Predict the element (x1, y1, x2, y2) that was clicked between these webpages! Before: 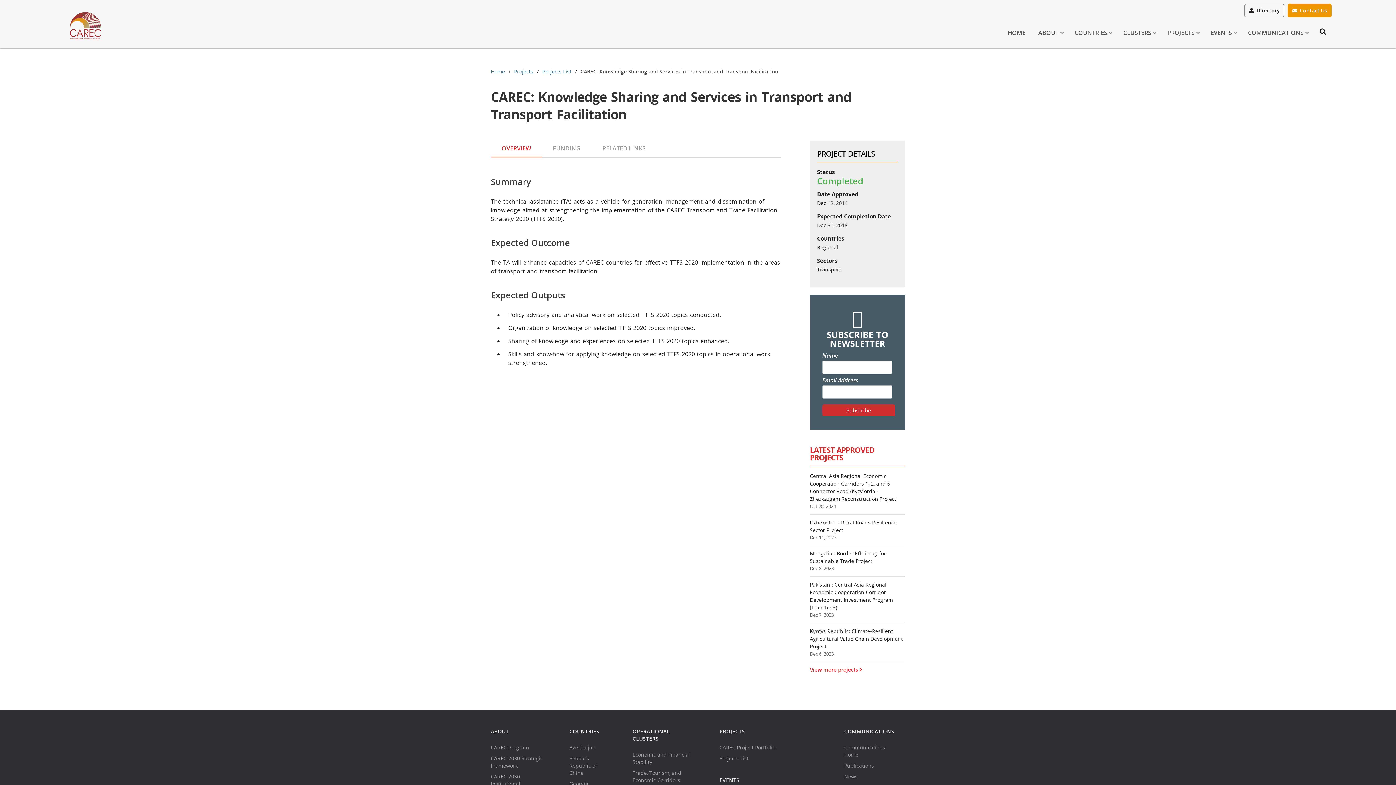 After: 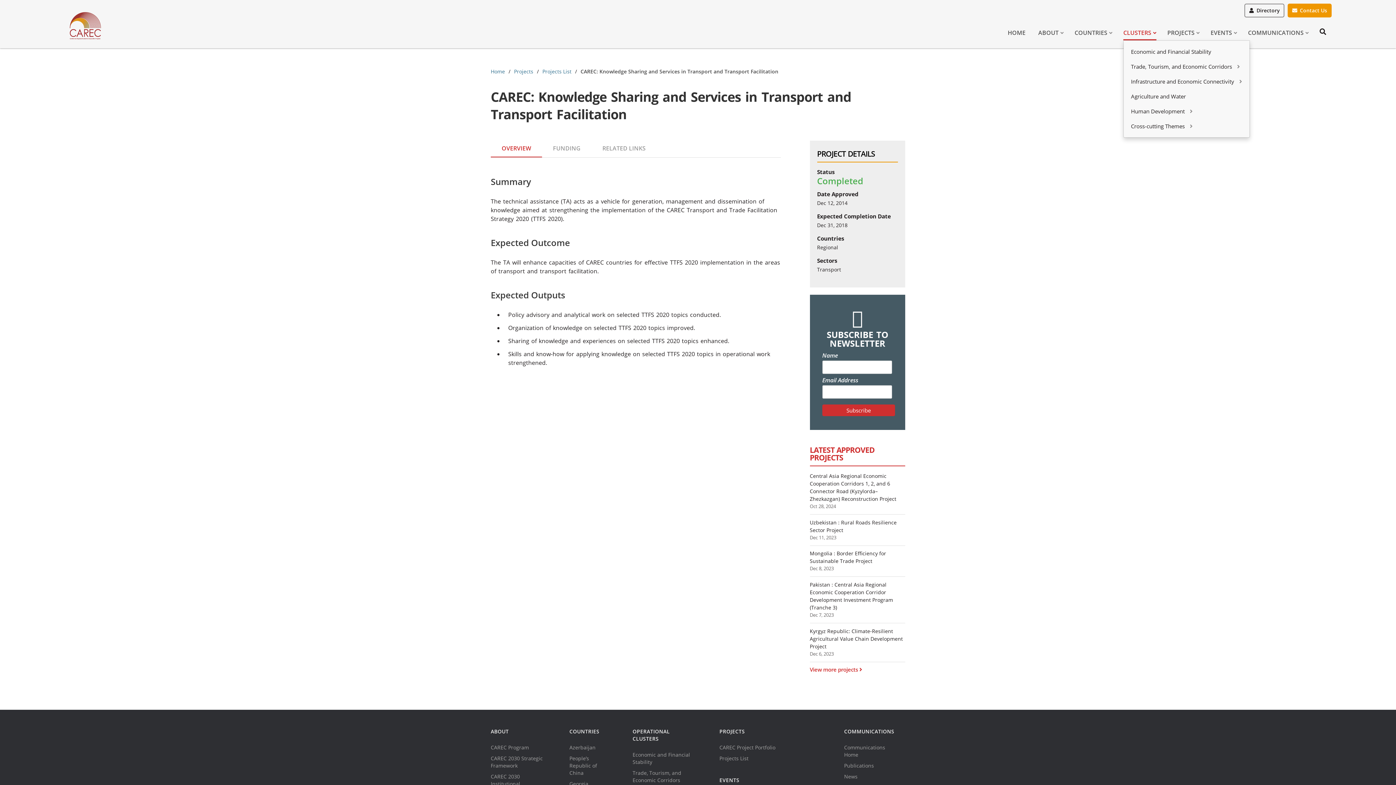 Action: bbox: (1123, 29, 1156, 40) label: CLUSTERS